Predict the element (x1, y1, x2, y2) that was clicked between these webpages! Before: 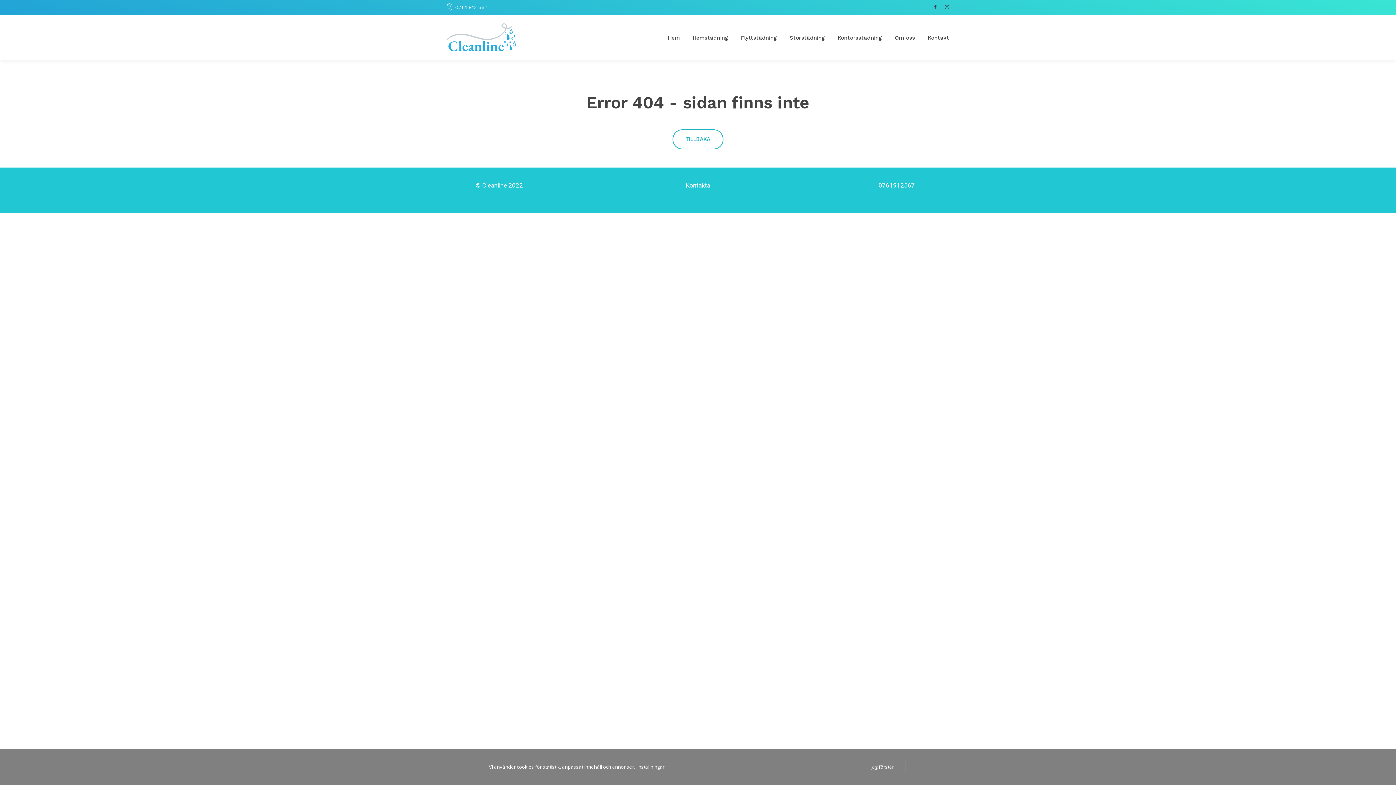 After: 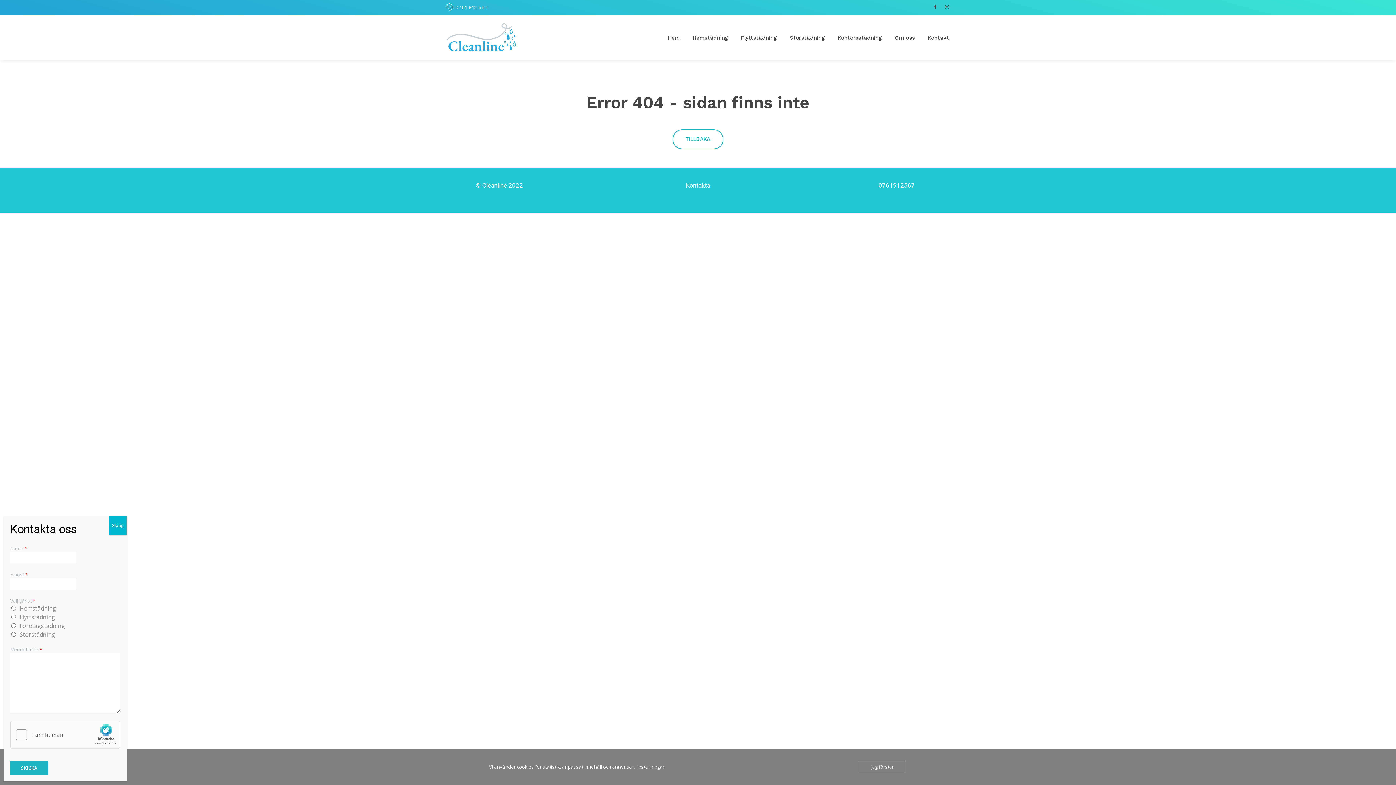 Action: bbox: (607, 181, 788, 190) label: Kontakta